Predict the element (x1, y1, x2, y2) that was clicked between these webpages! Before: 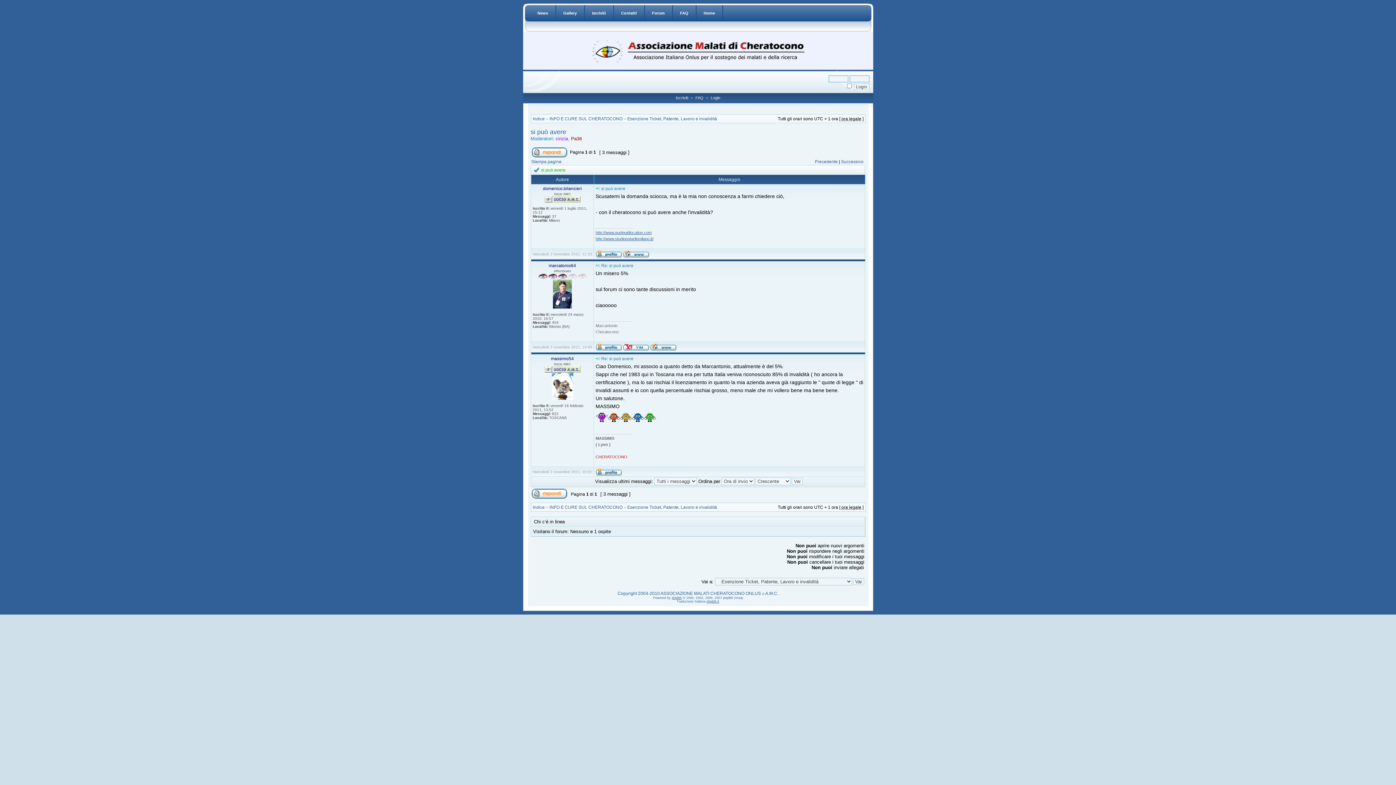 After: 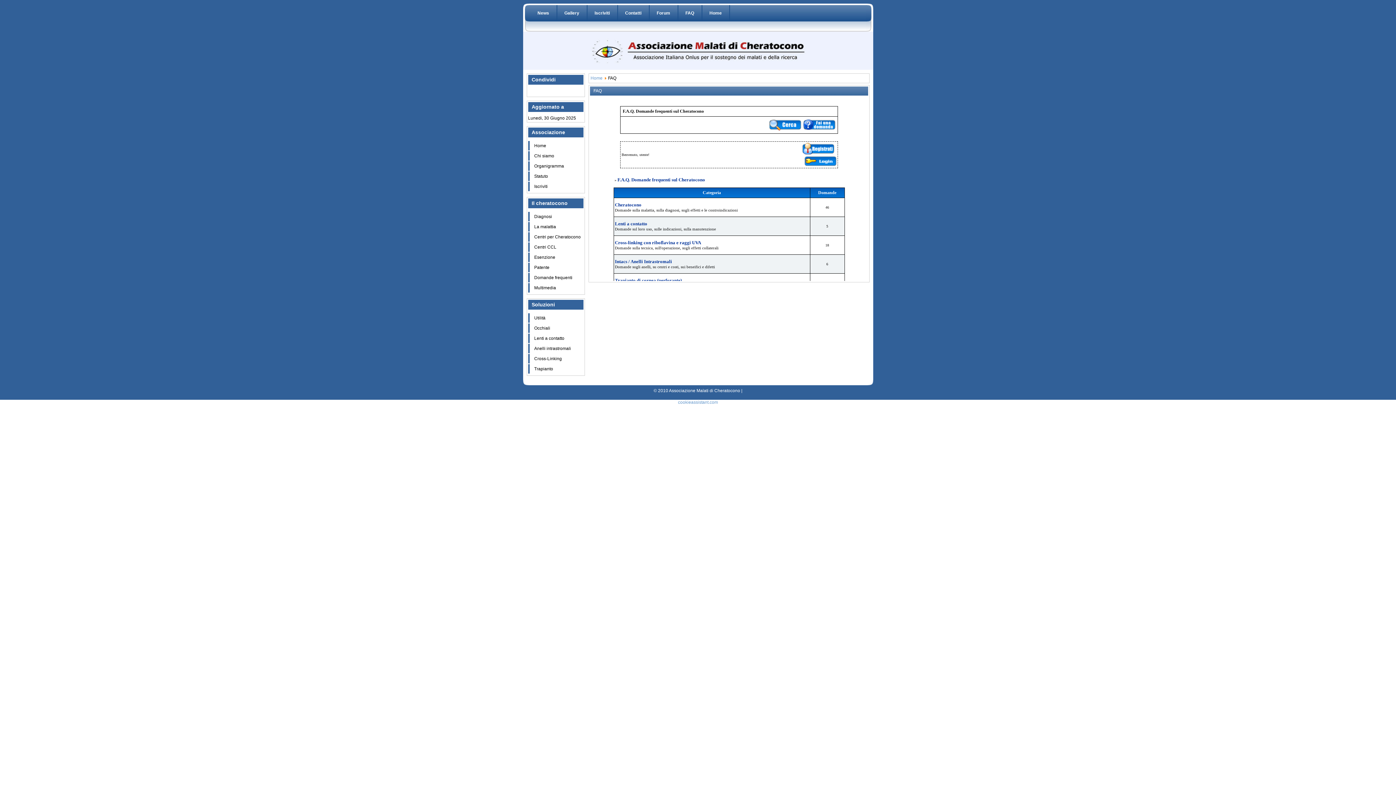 Action: bbox: (672, 5, 696, 21) label: FAQ